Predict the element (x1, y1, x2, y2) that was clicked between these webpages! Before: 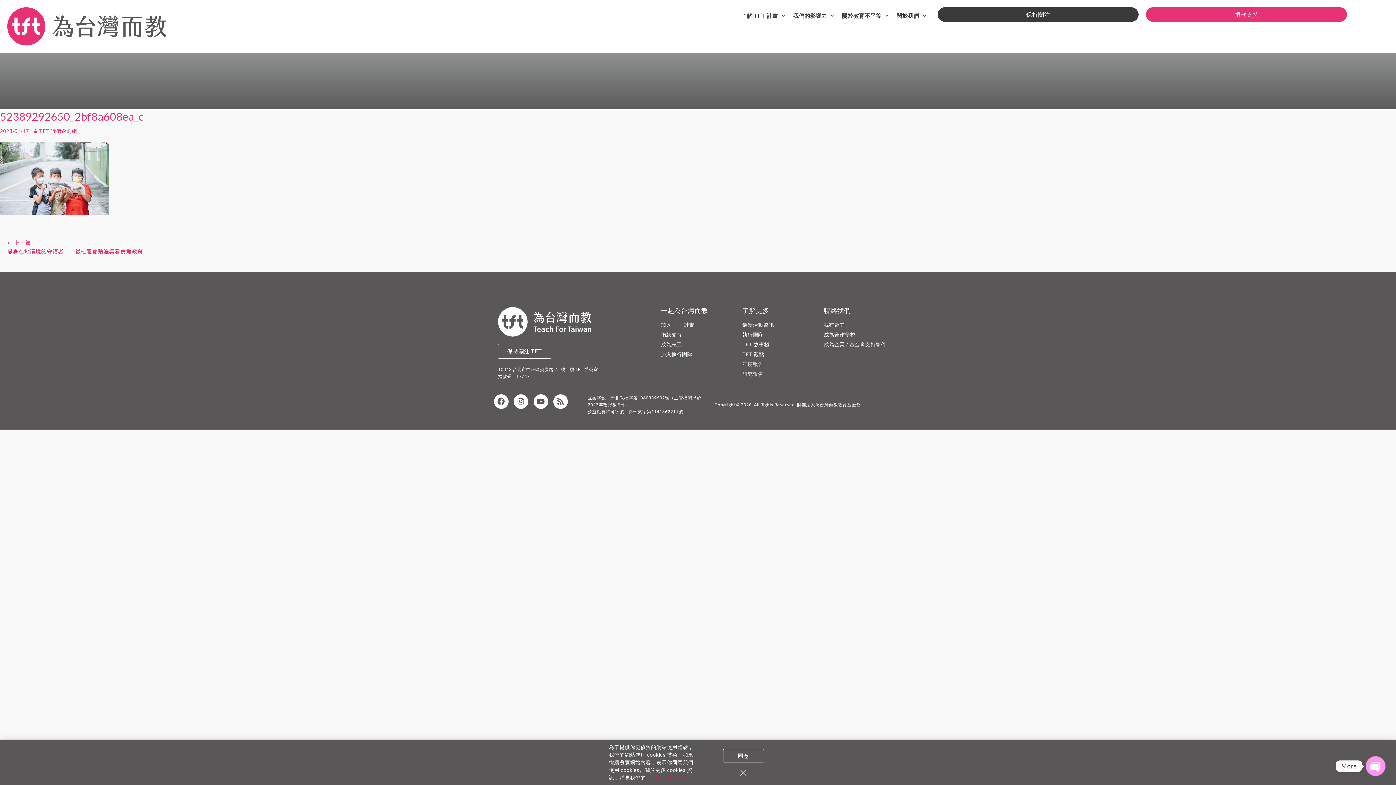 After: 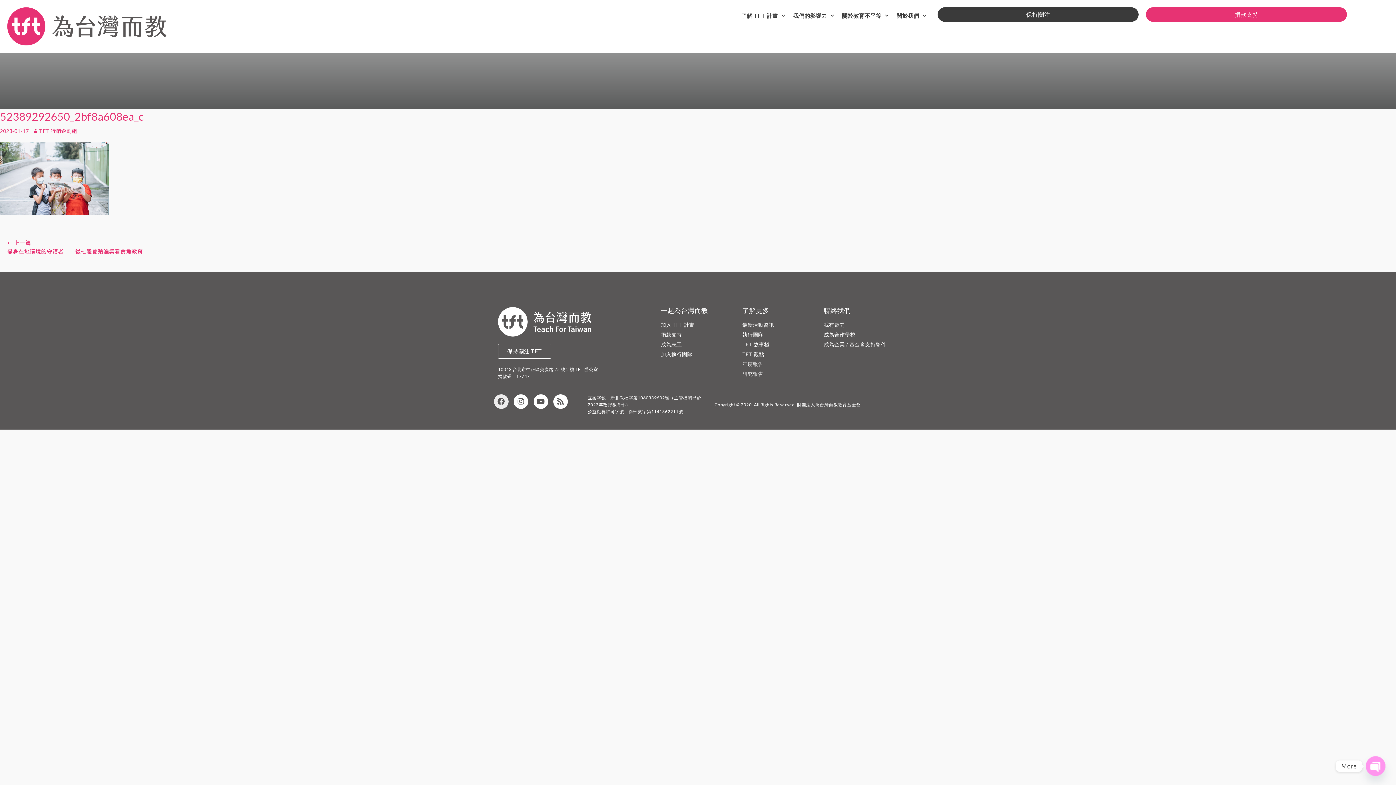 Action: label: Facebook bbox: (494, 394, 508, 408)